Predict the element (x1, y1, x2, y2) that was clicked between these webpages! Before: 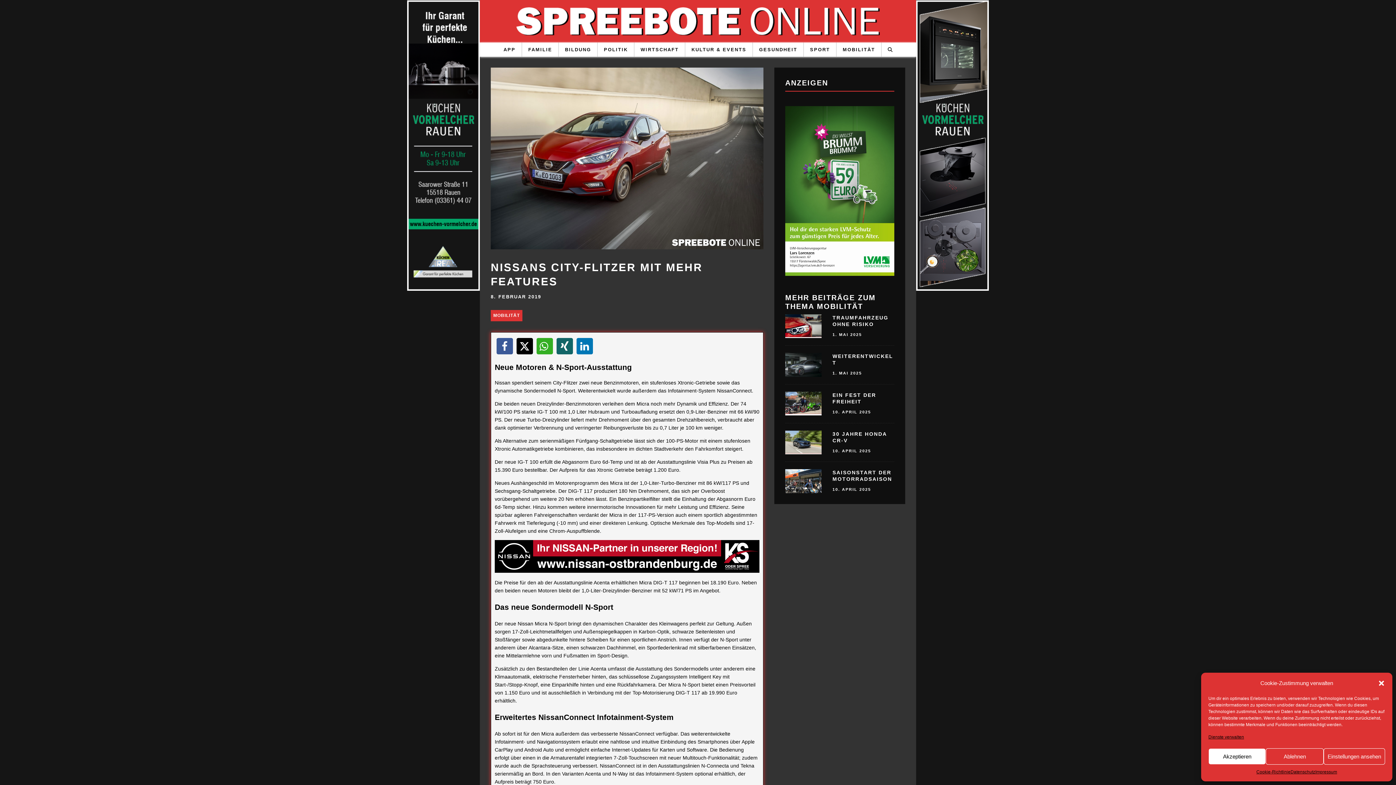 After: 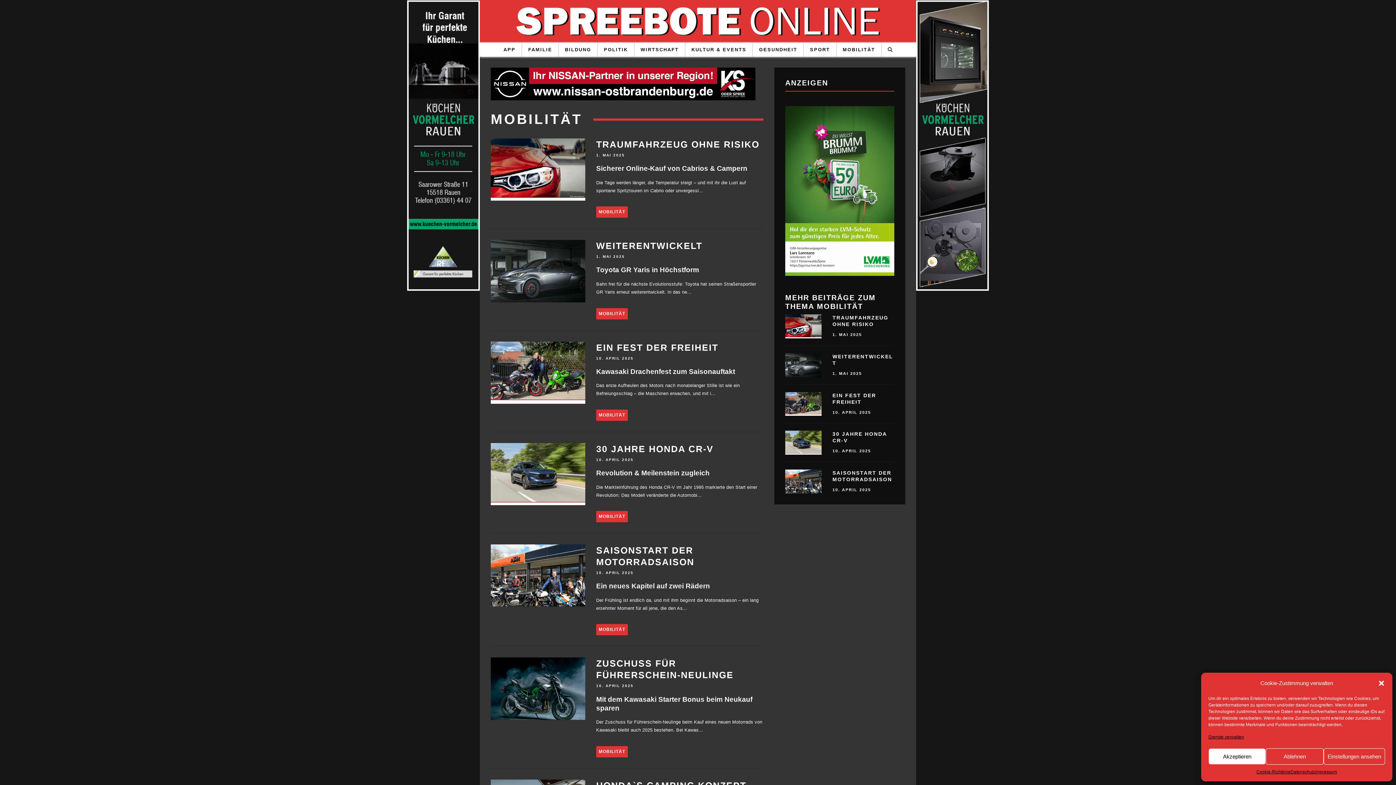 Action: label: MOBILITÄT bbox: (838, 42, 879, 56)